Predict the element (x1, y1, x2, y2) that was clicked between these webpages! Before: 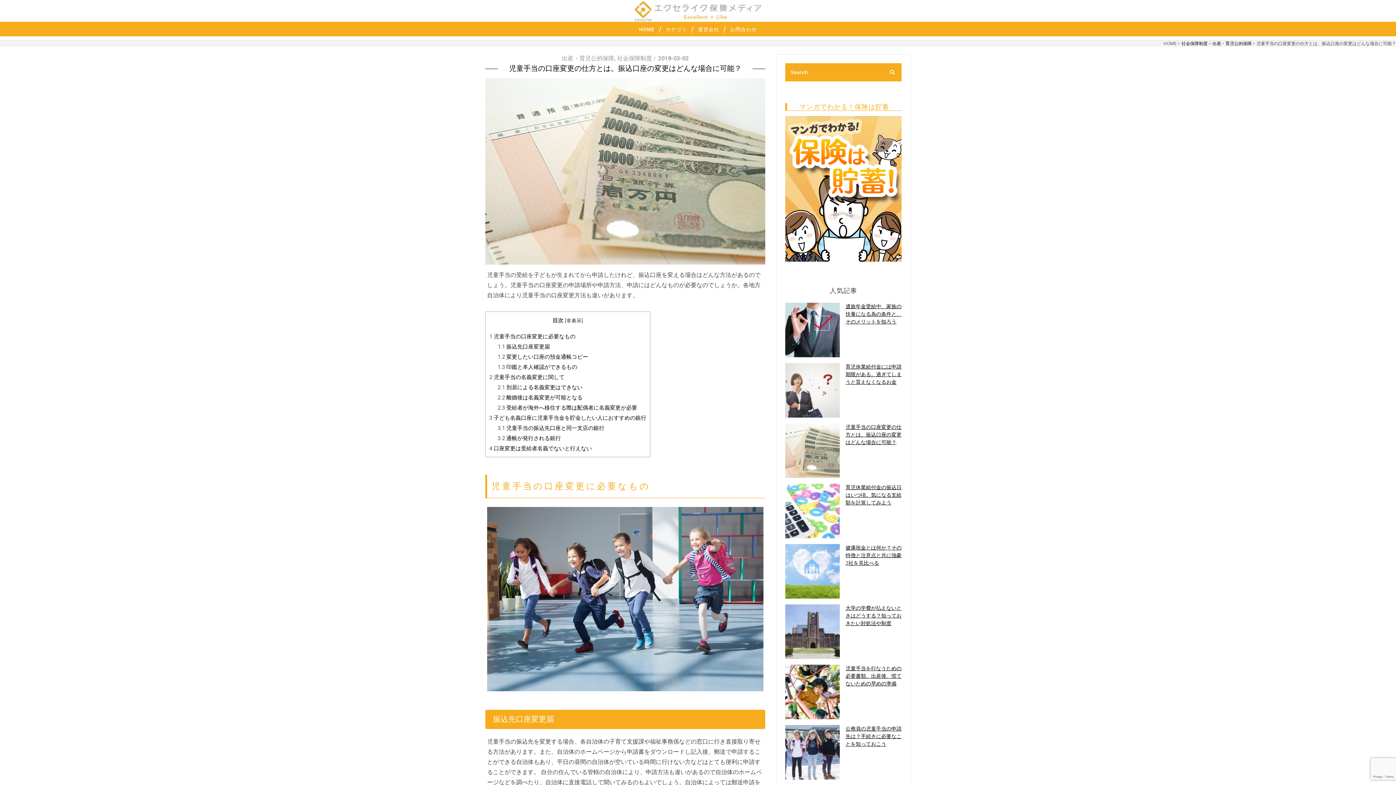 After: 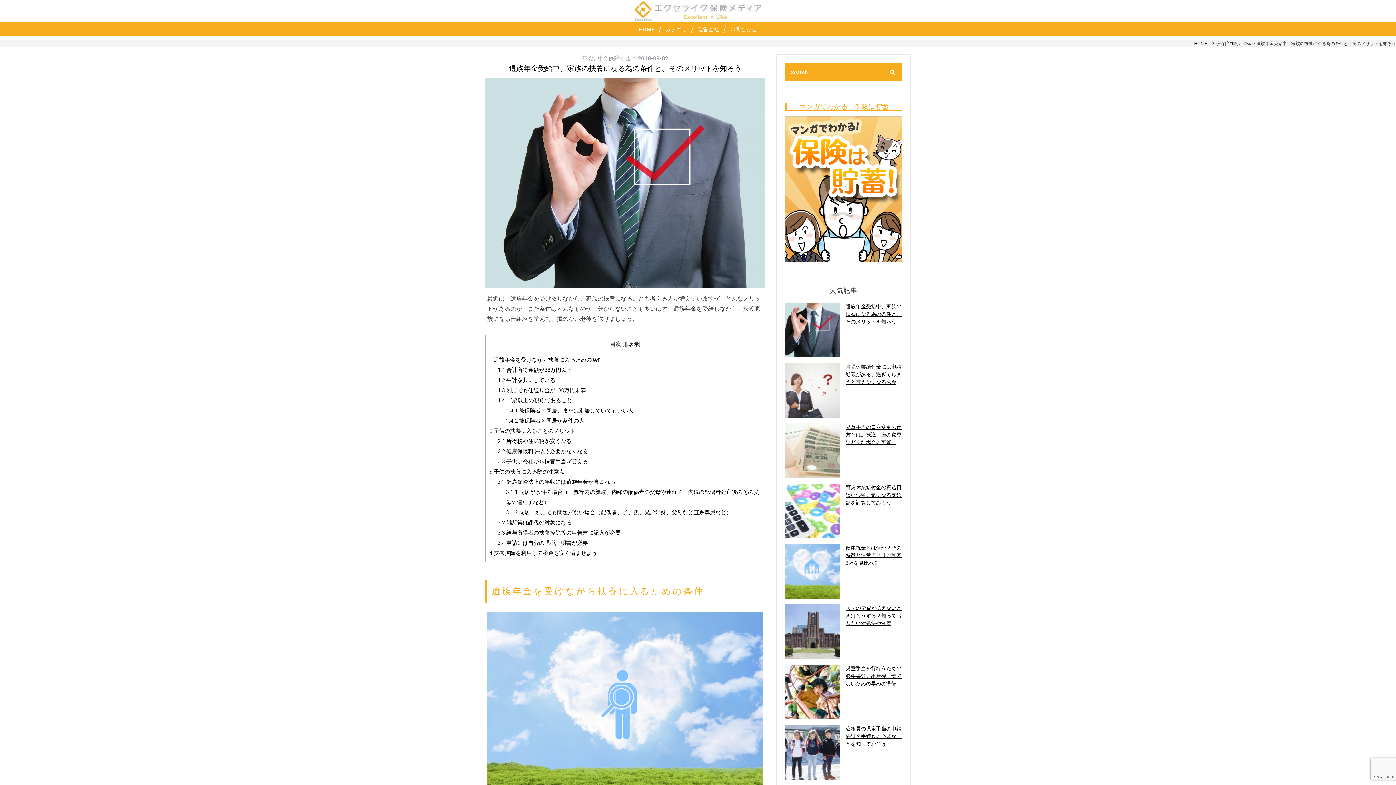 Action: bbox: (845, 303, 901, 324) label: 遺族年金受給中、家族の扶養になる為の条件と、そのメリットを知ろう